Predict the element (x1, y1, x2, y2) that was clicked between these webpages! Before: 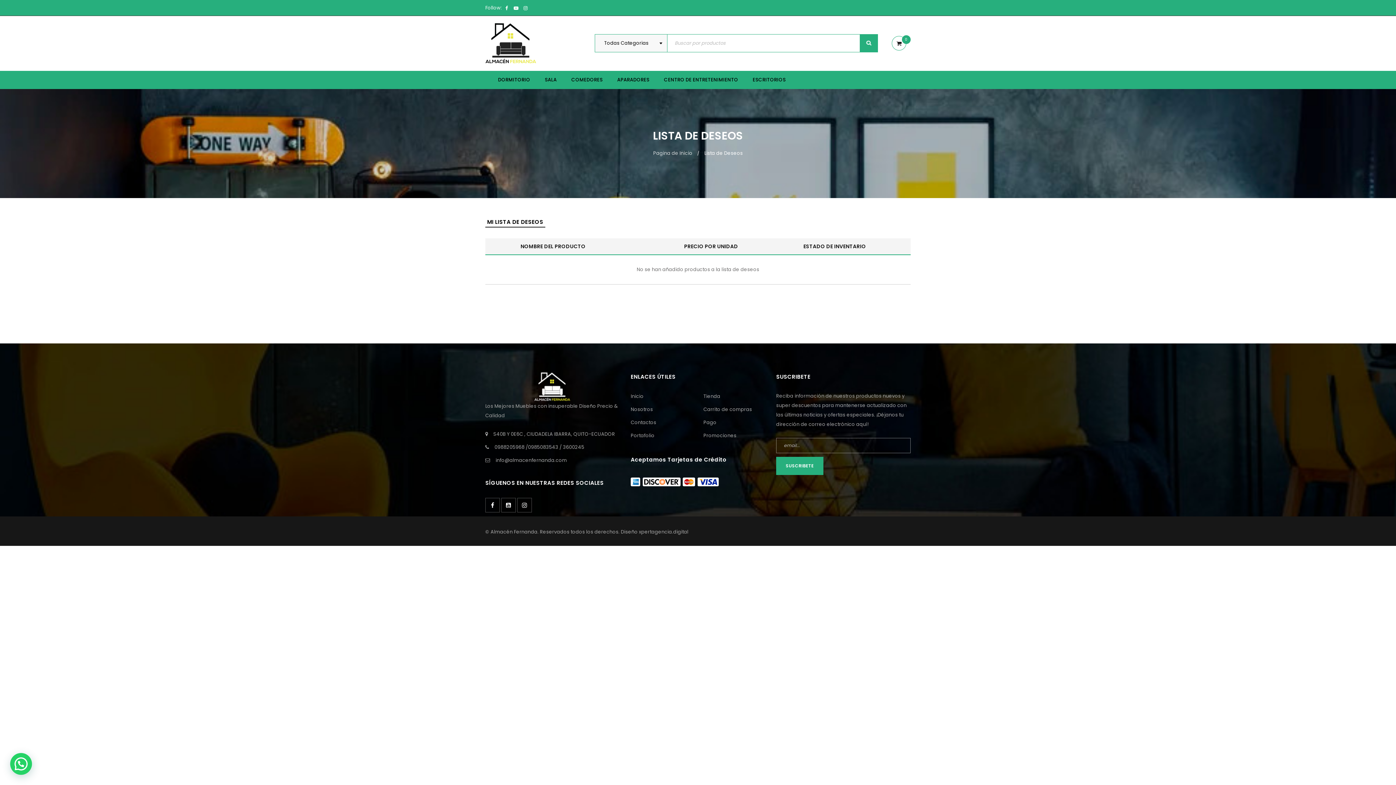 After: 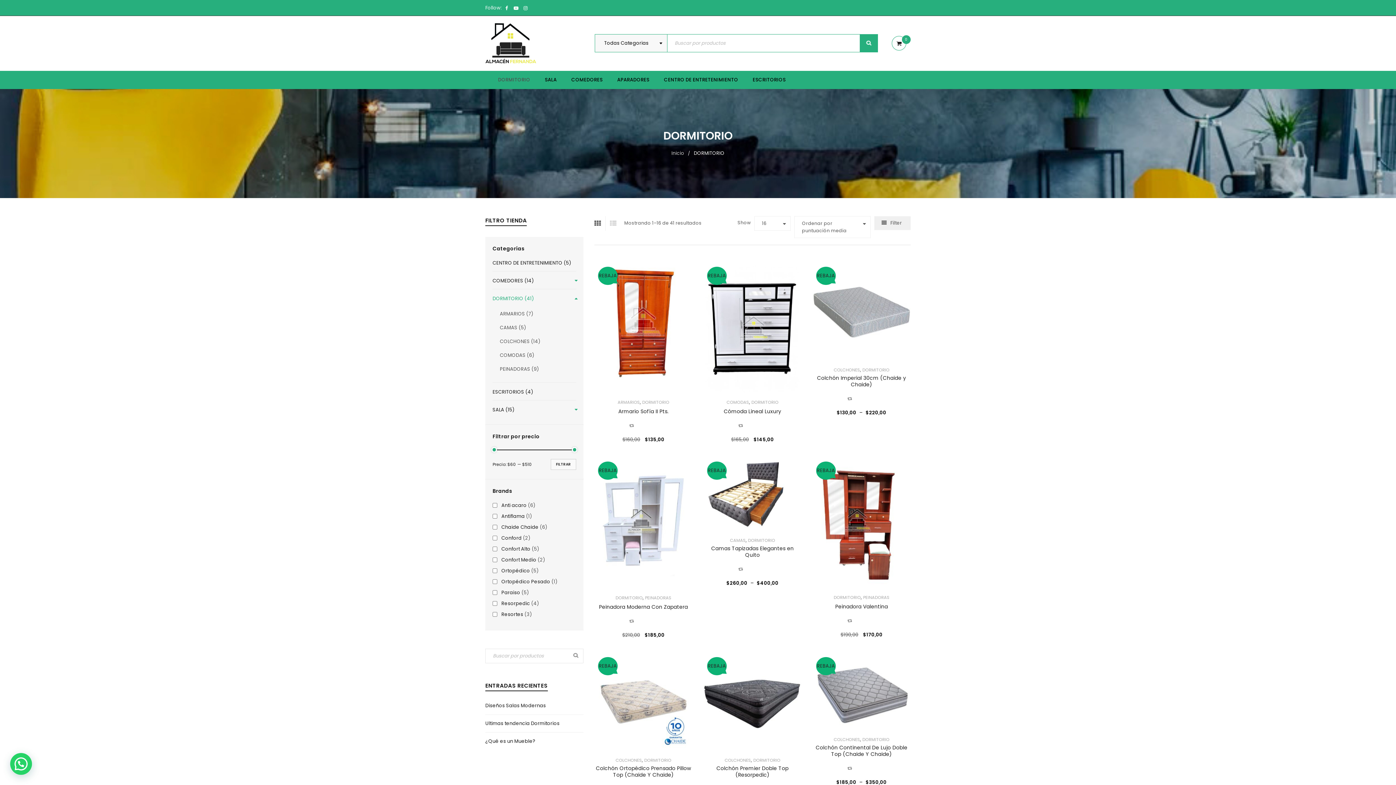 Action: bbox: (498, 70, 530, 89) label: DORMITORIO